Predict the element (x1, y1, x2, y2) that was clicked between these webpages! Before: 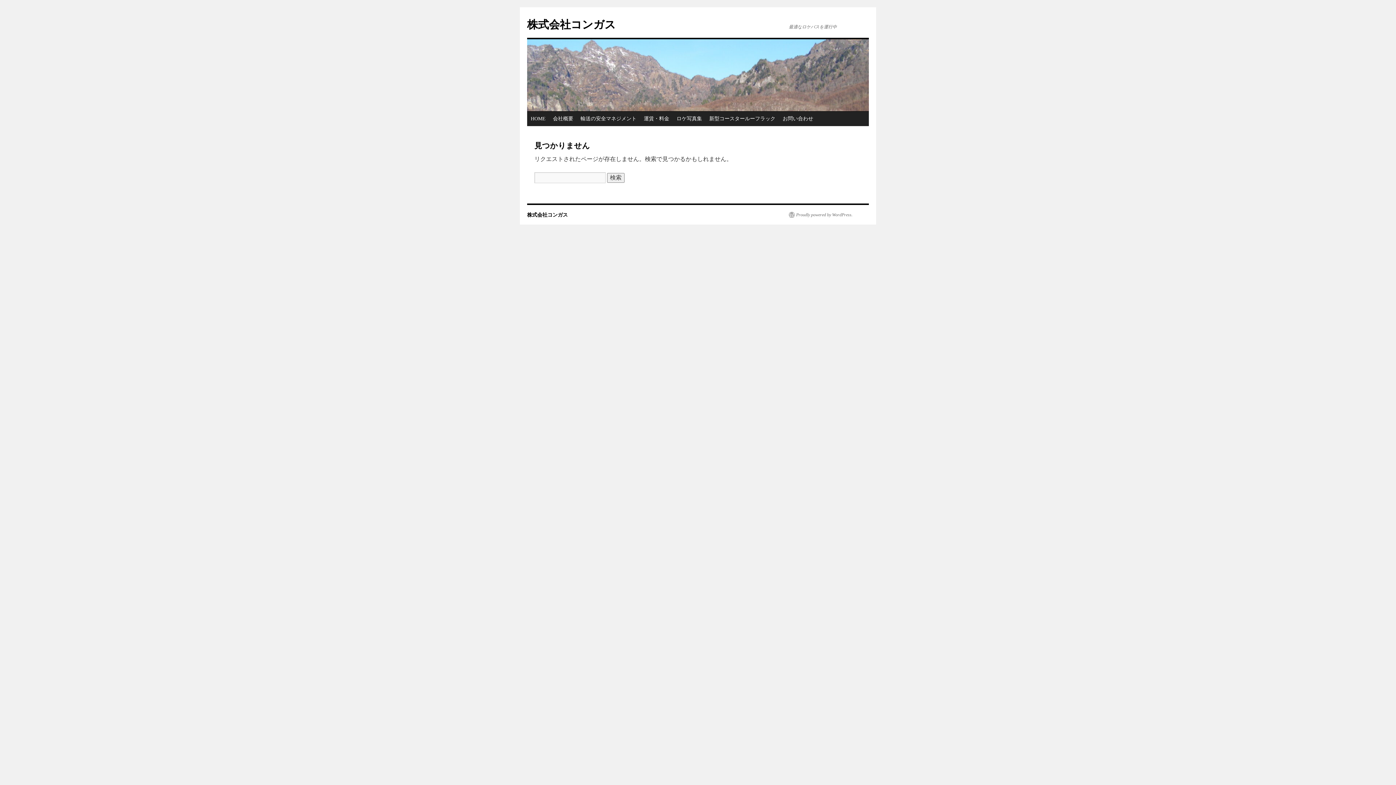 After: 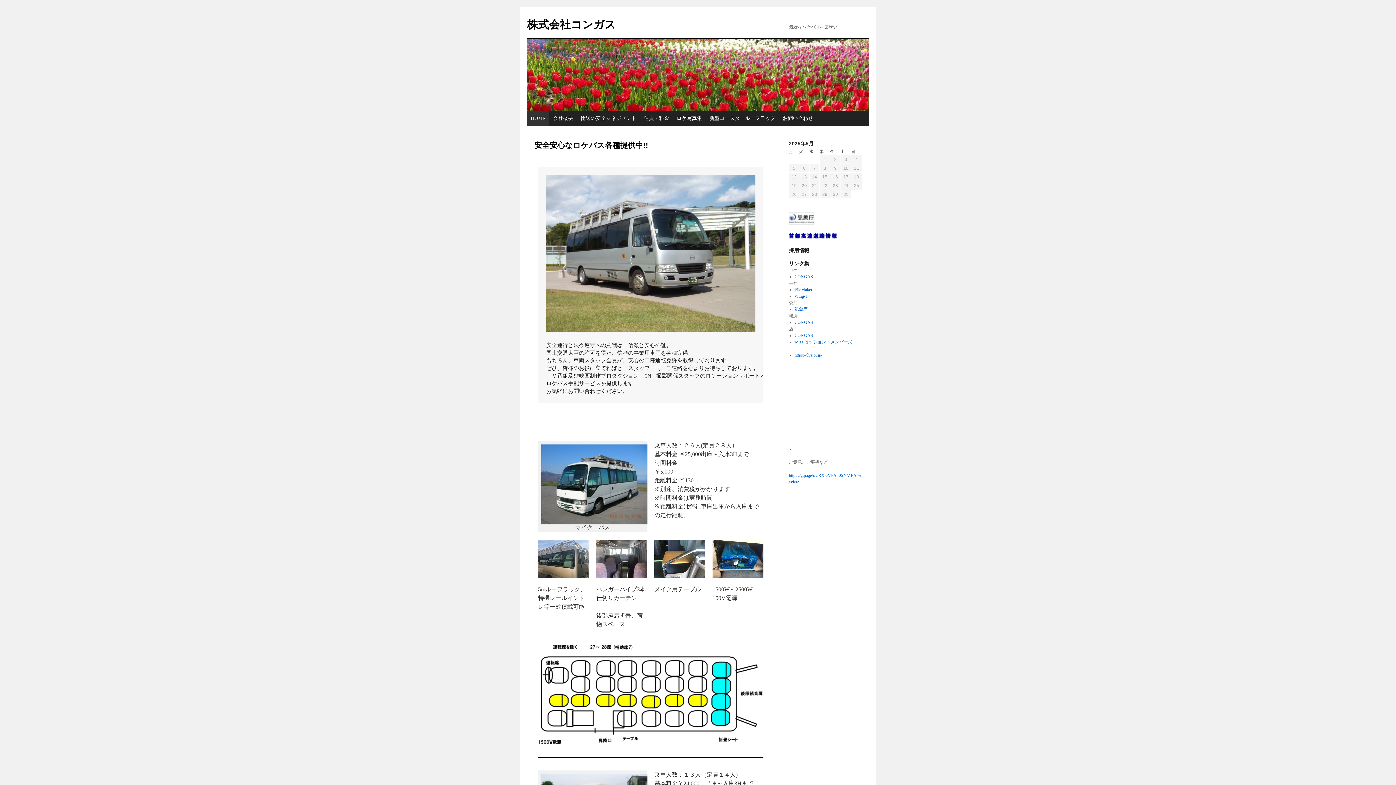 Action: bbox: (527, 18, 616, 30) label: 株式会社コンガス